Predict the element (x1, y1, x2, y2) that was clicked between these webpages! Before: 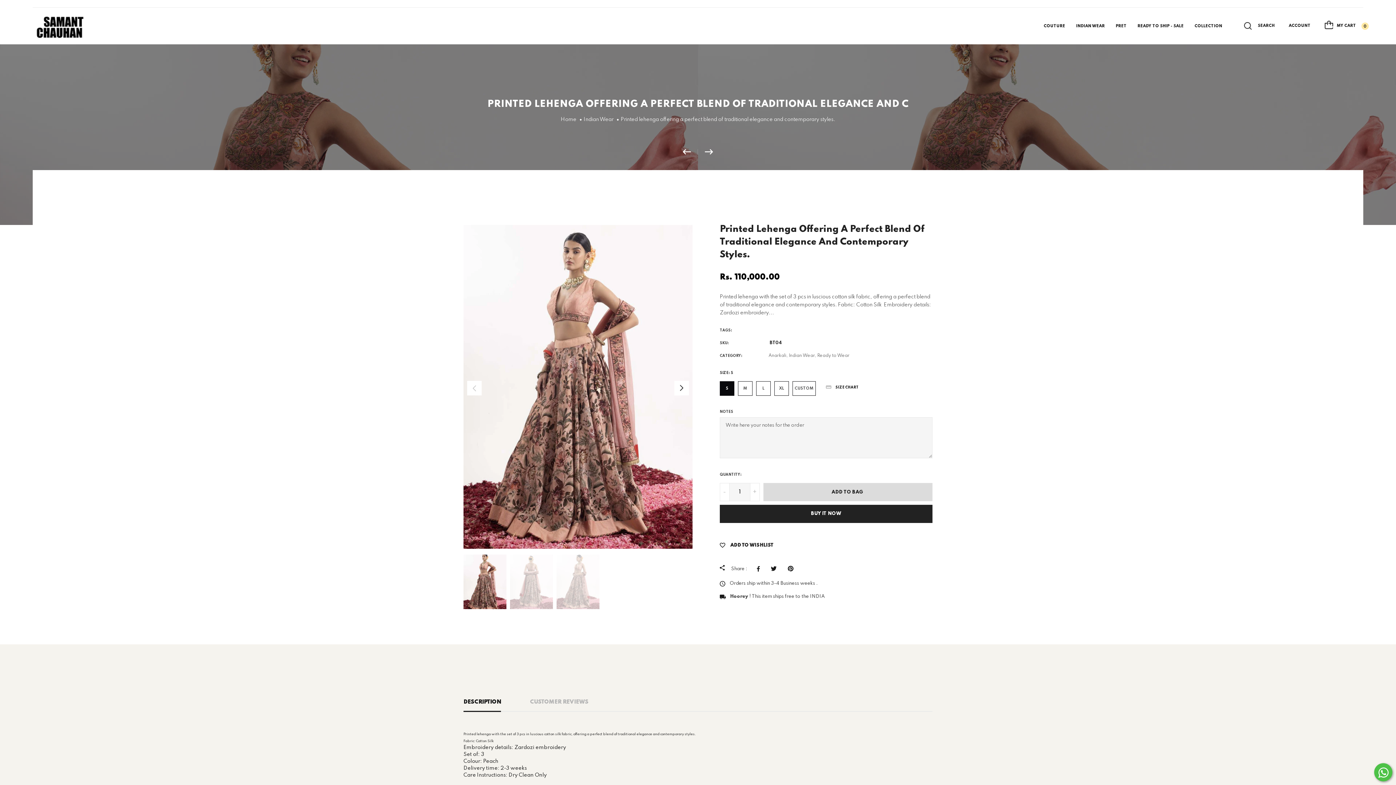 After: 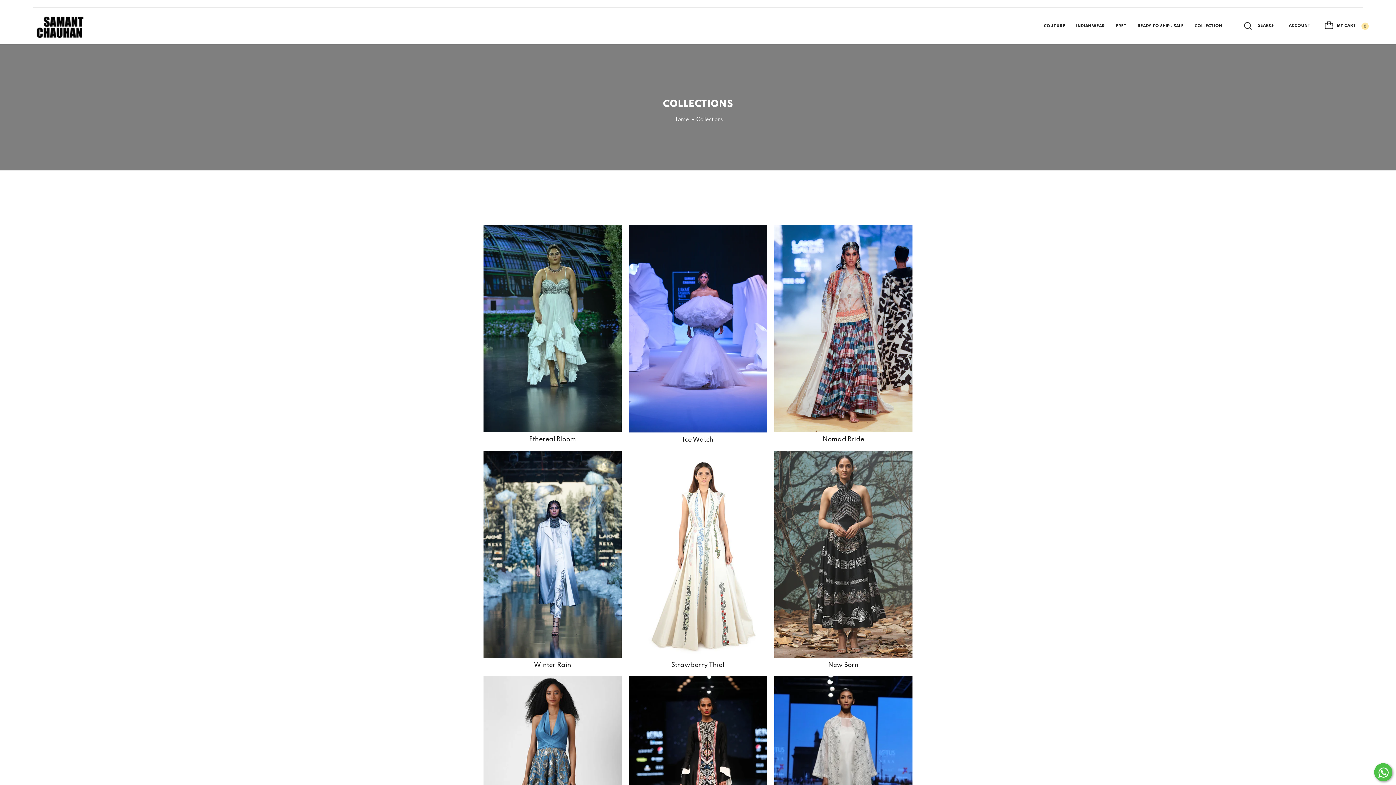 Action: bbox: (1194, 23, 1222, 28) label: COLLECTION